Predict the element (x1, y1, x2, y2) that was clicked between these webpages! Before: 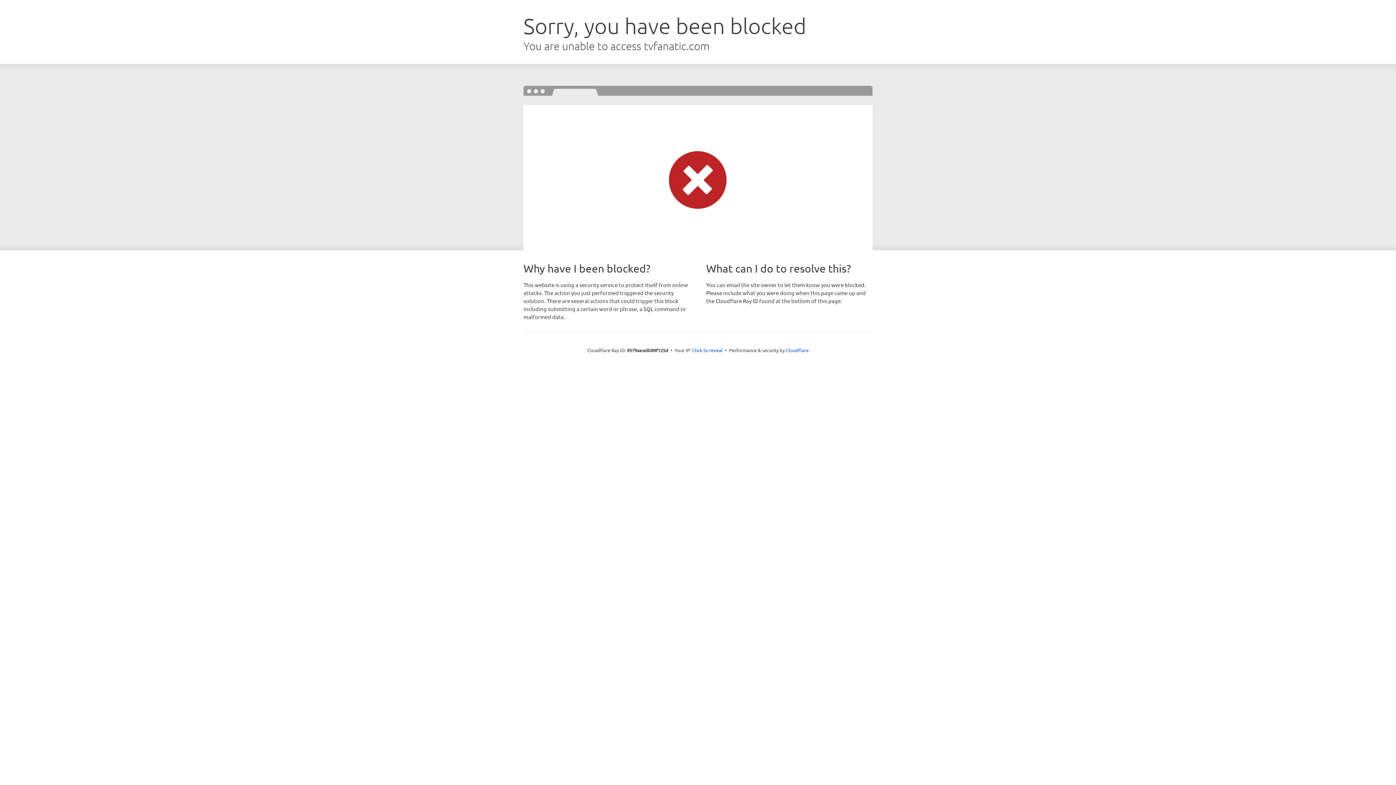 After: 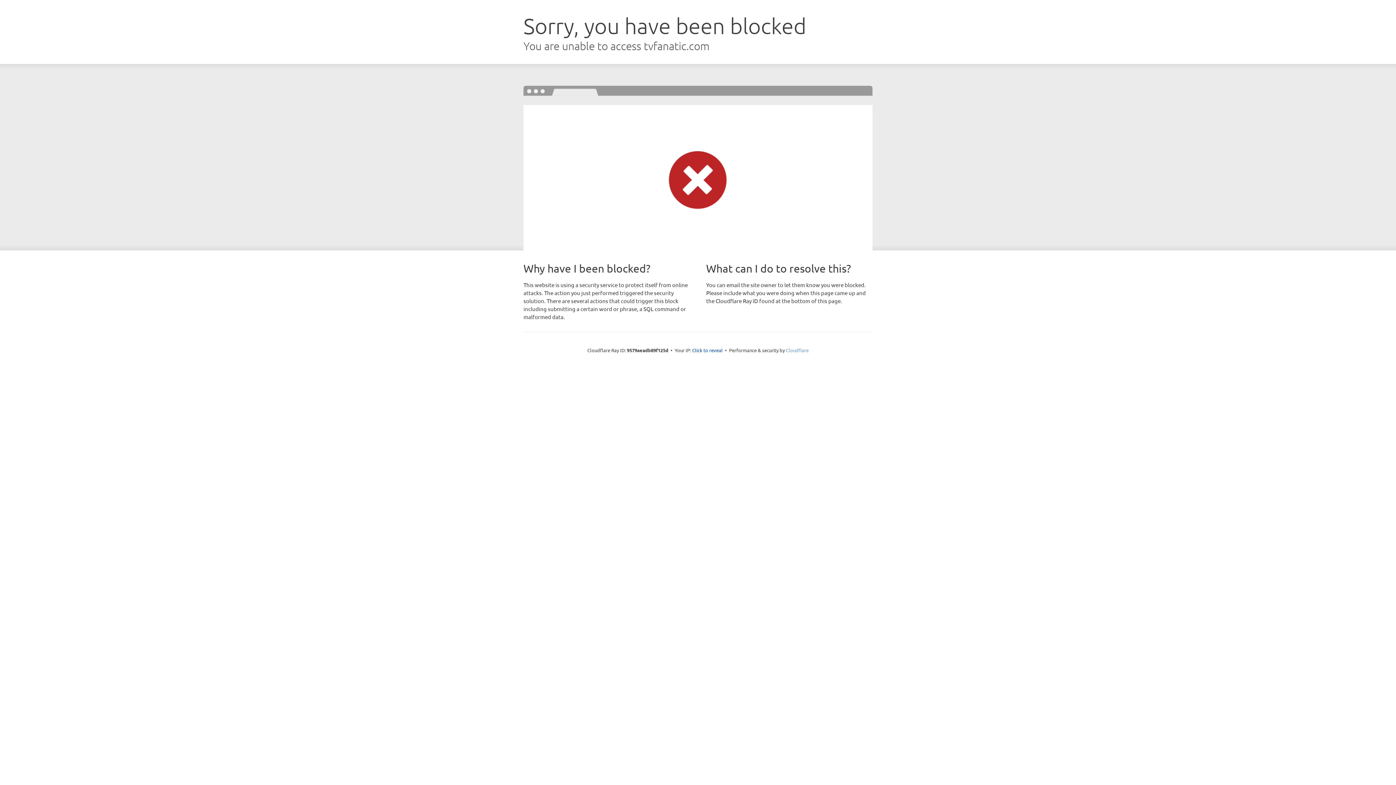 Action: bbox: (786, 347, 808, 353) label: Cloudflare